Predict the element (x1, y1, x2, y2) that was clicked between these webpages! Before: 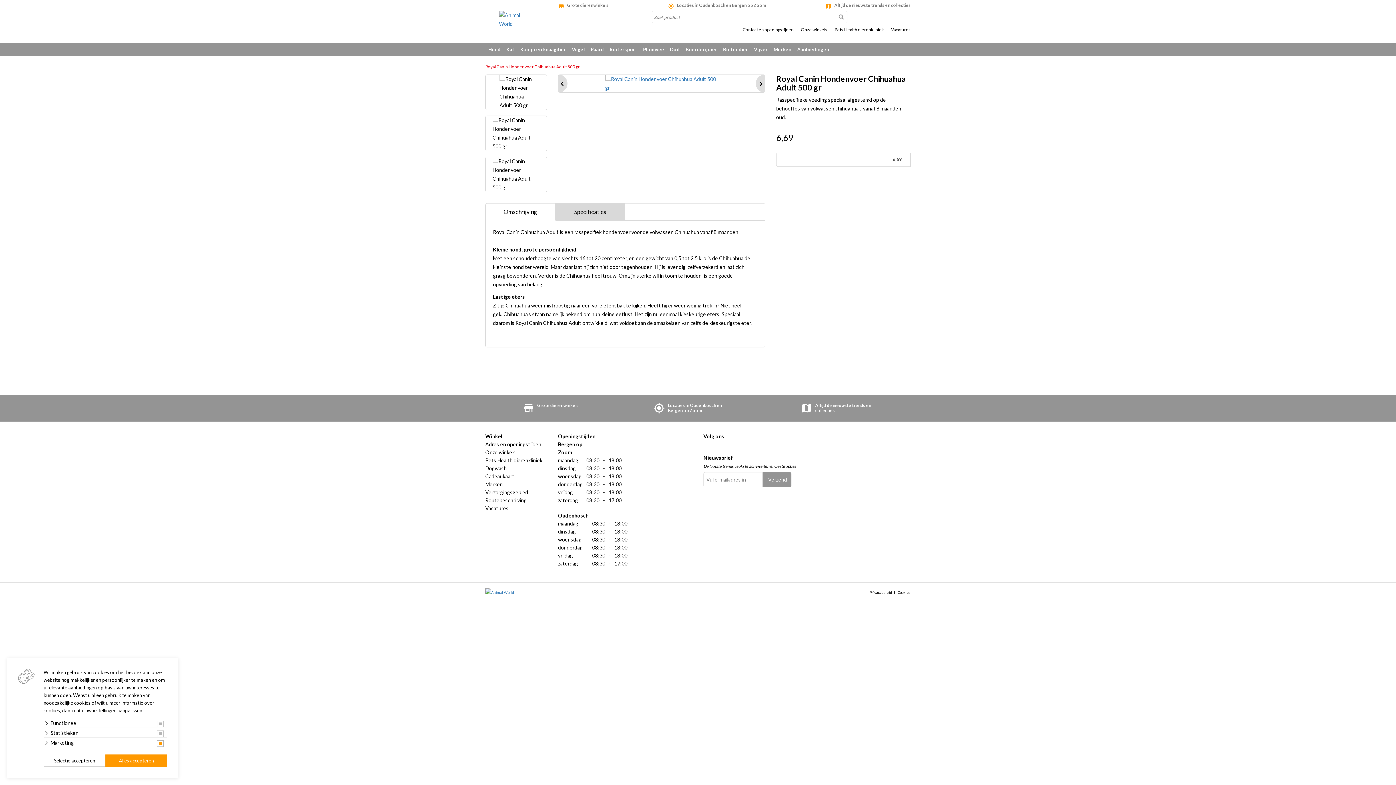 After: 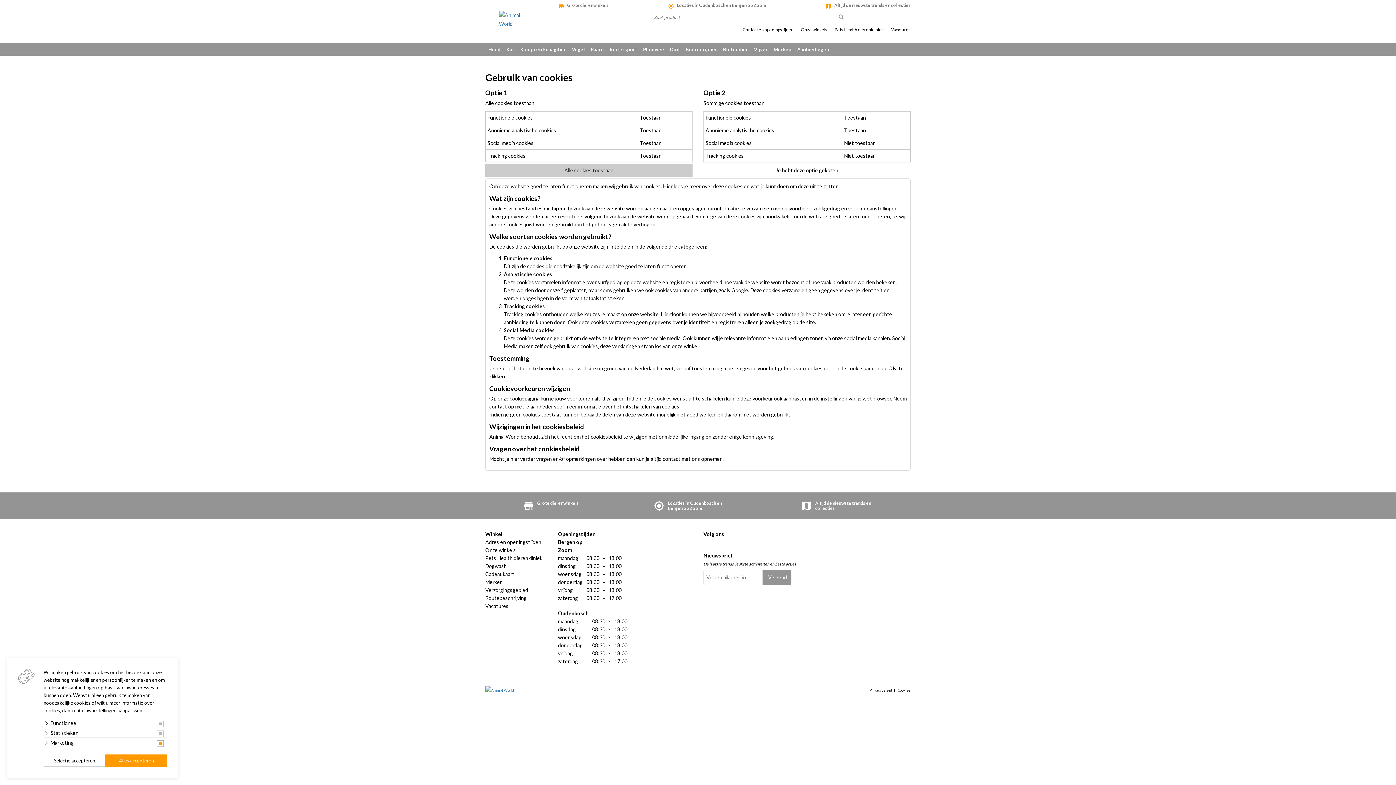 Action: label: Cookies bbox: (897, 588, 910, 596)